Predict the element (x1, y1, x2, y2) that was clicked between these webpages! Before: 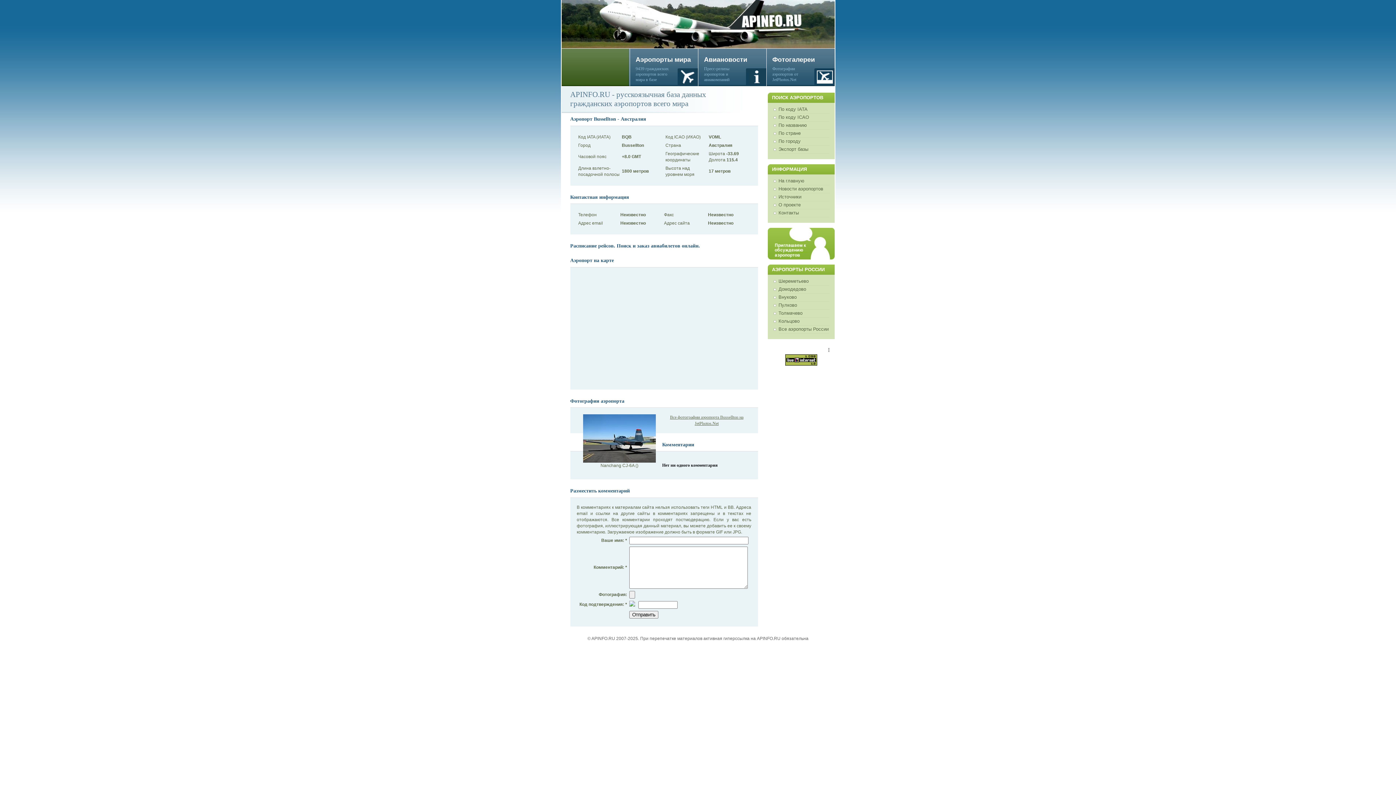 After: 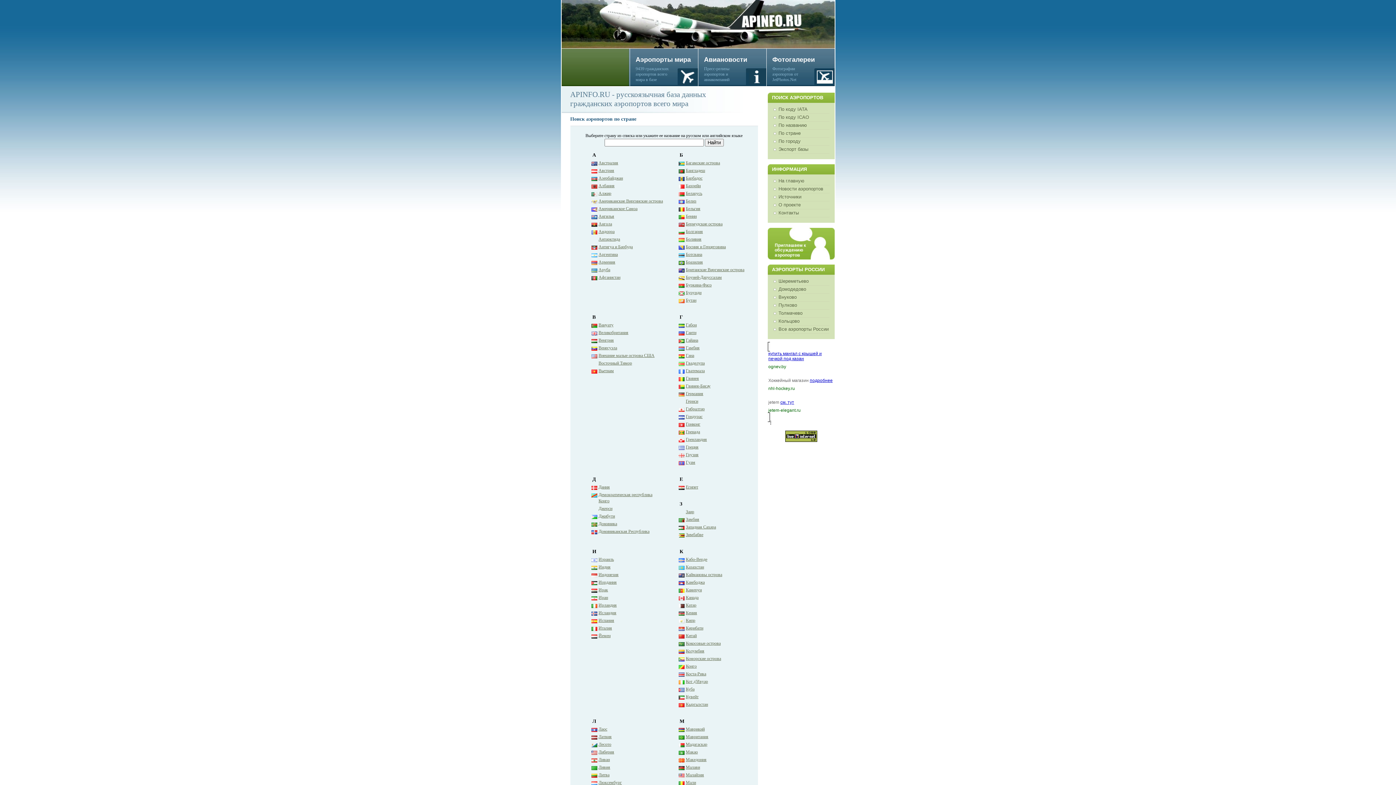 Action: label: По стране bbox: (778, 130, 800, 136)